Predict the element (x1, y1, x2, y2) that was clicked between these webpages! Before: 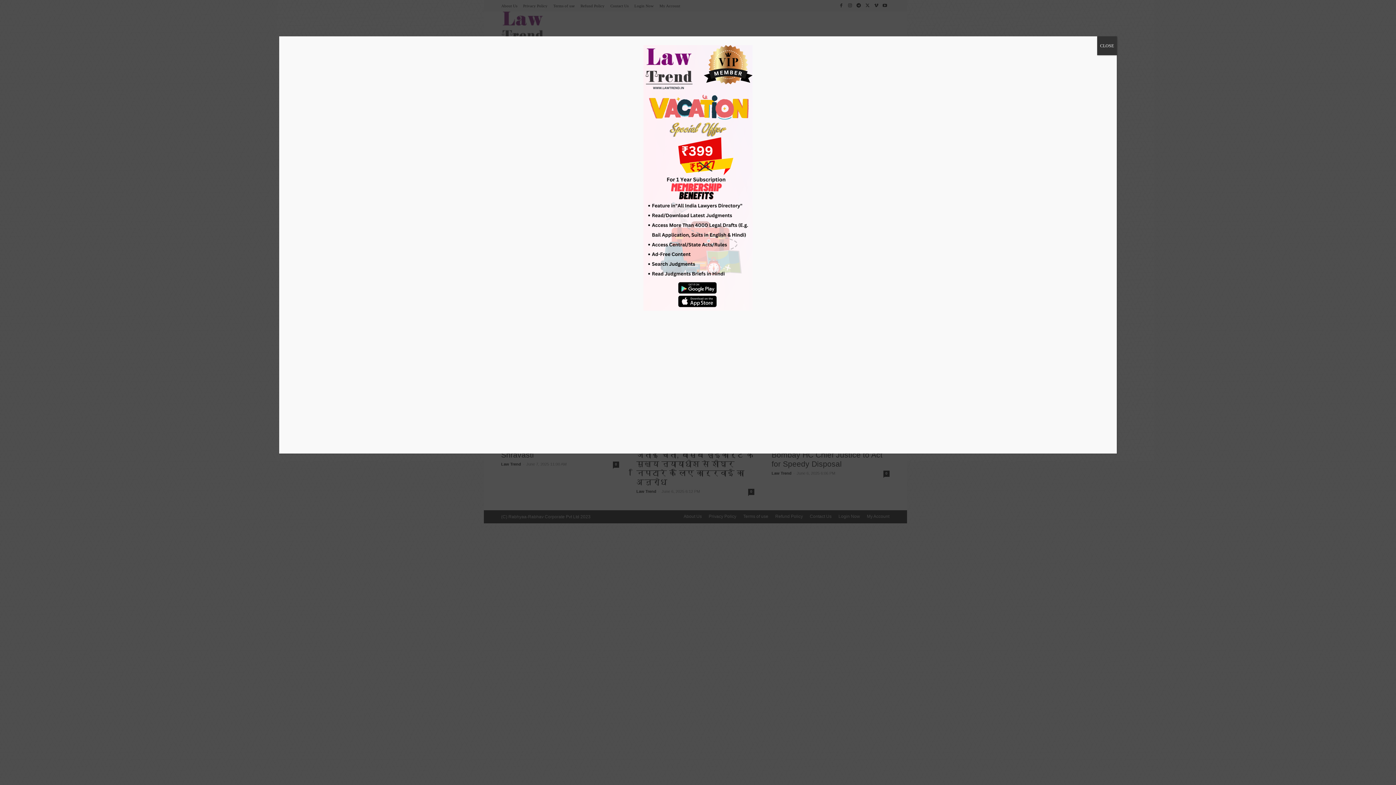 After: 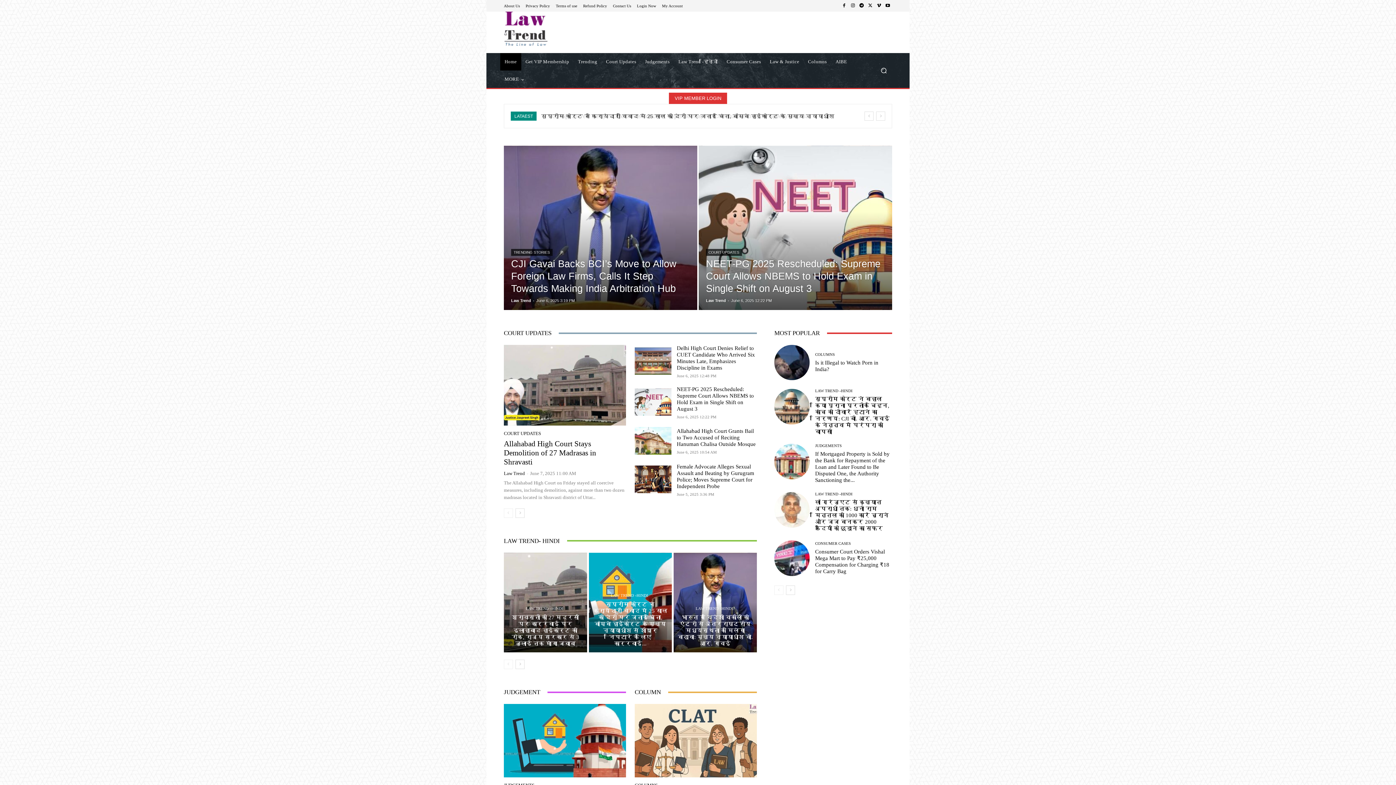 Action: label: Home bbox: (500, 53, 521, 70)